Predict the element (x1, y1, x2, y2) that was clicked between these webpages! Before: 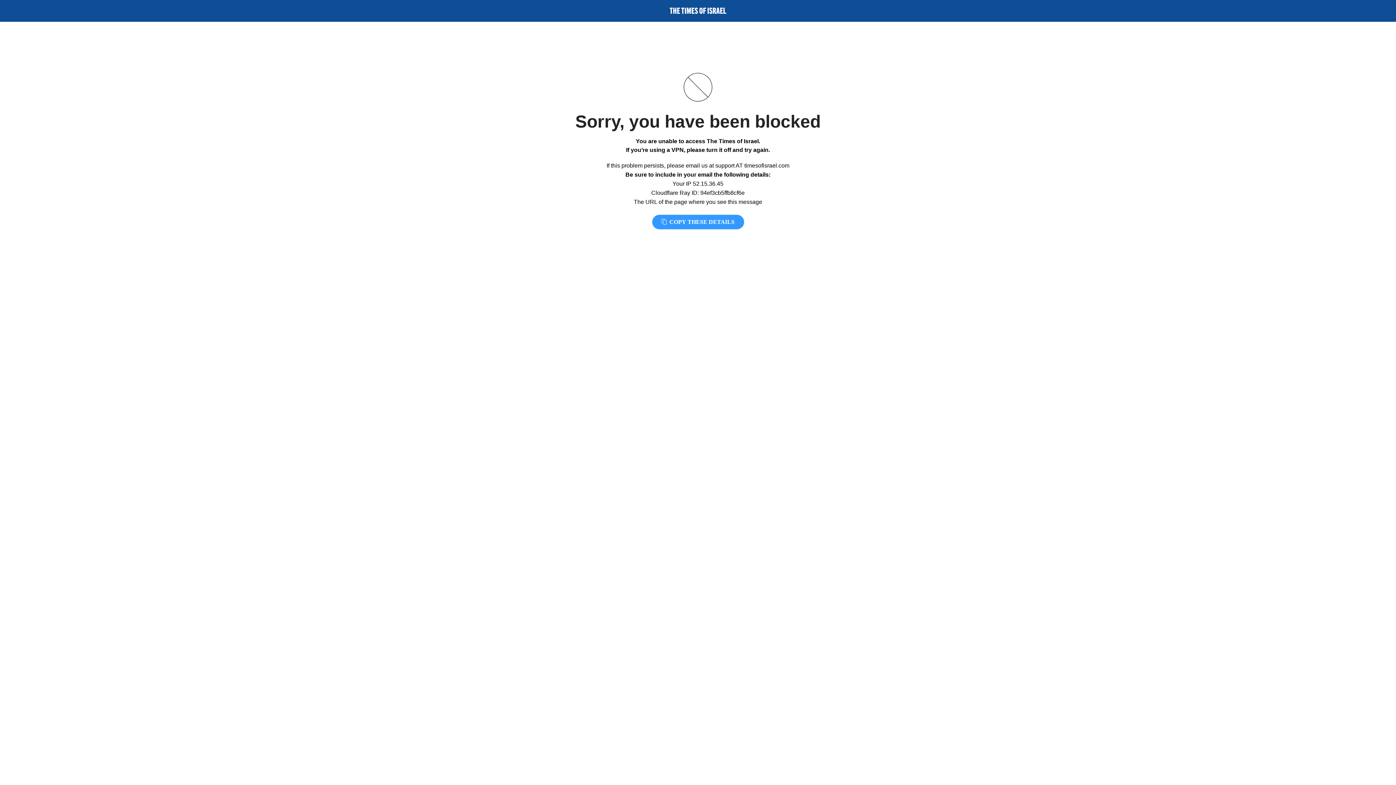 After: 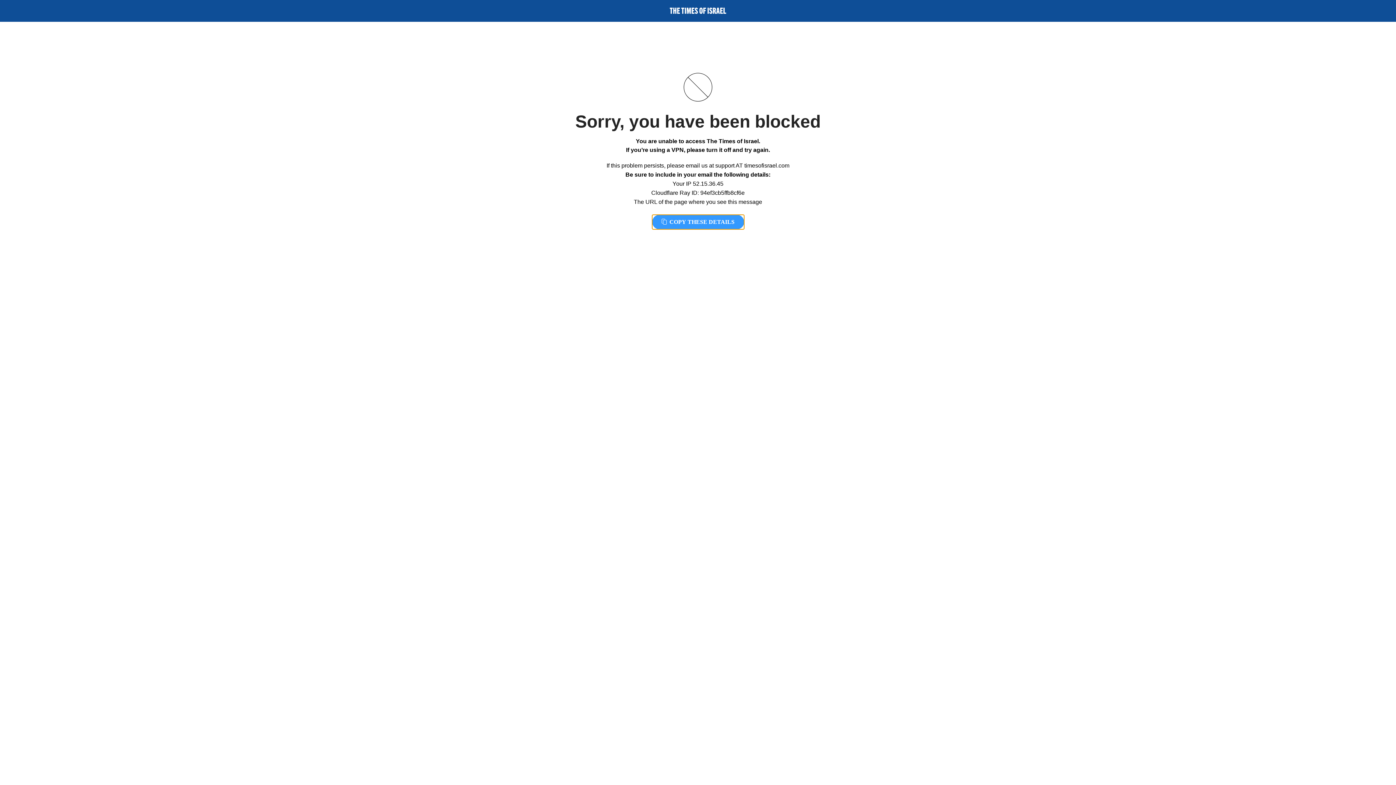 Action: label:  COPY THESE DETAILS bbox: (652, 214, 744, 229)